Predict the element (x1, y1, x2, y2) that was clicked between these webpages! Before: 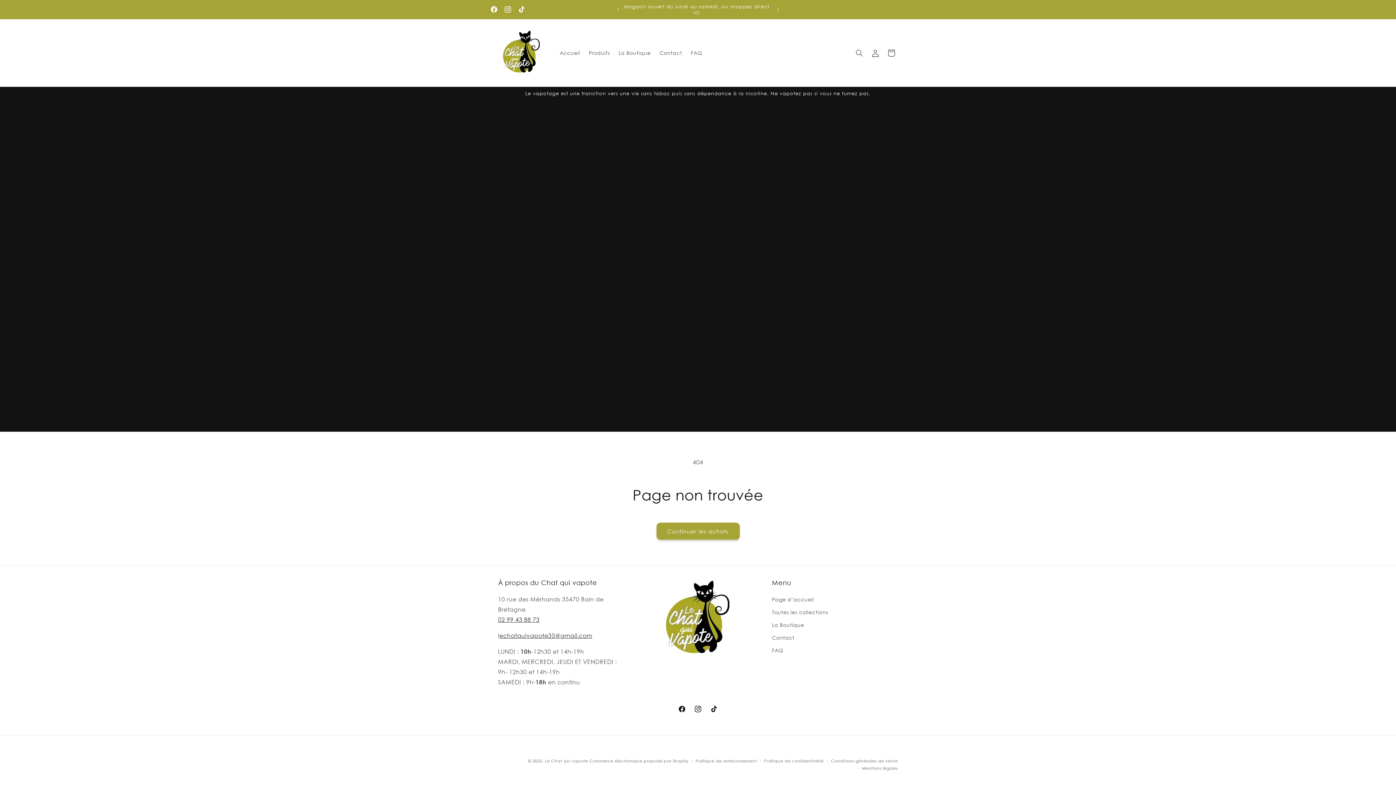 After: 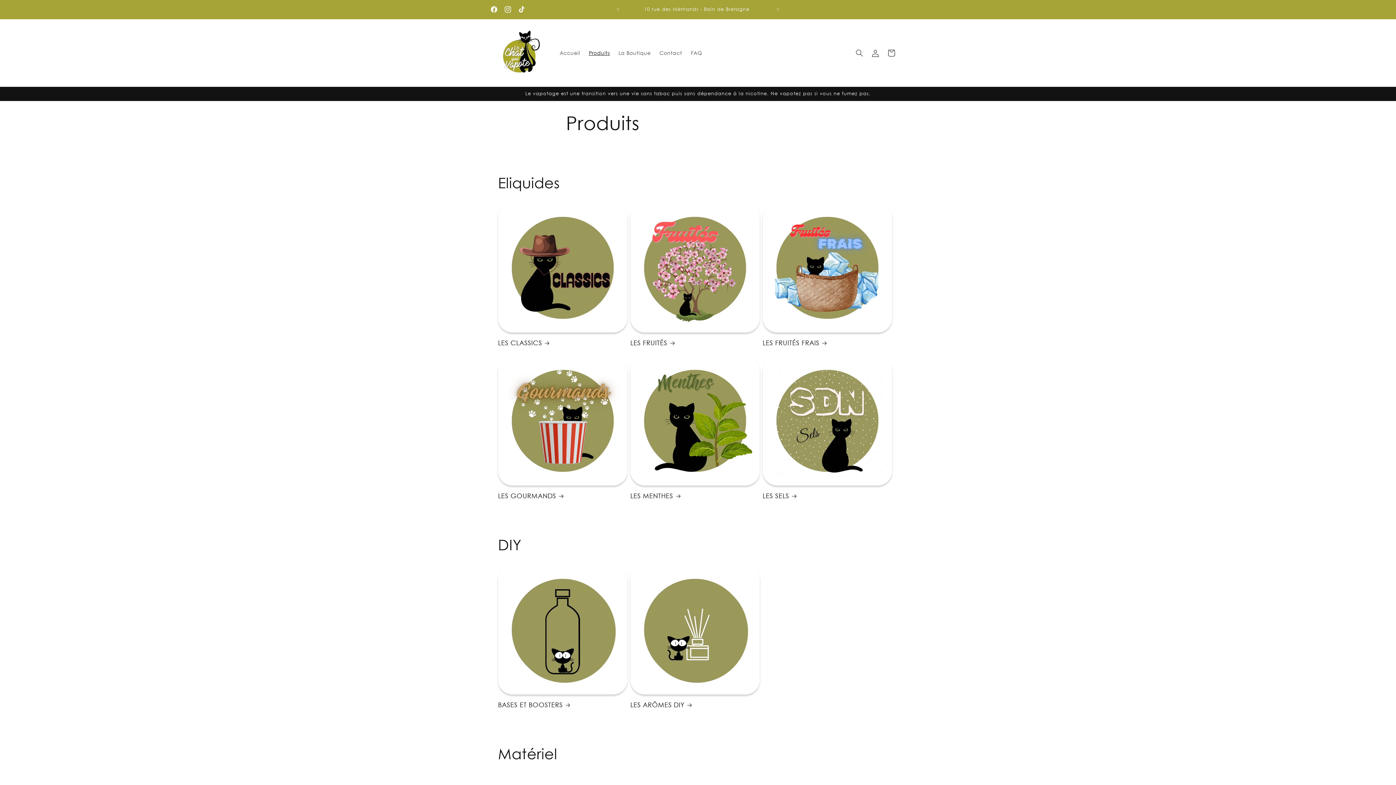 Action: label: Produits bbox: (584, 45, 614, 60)